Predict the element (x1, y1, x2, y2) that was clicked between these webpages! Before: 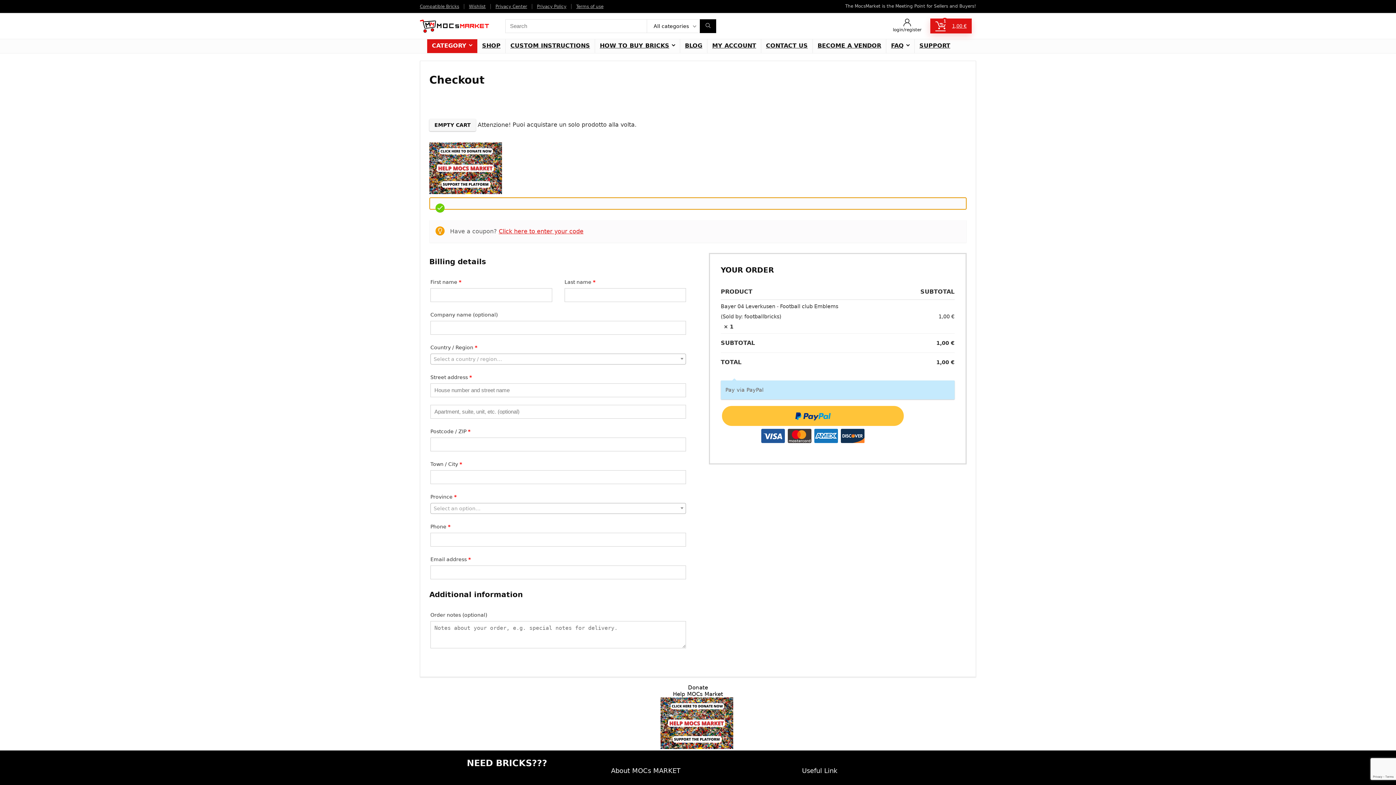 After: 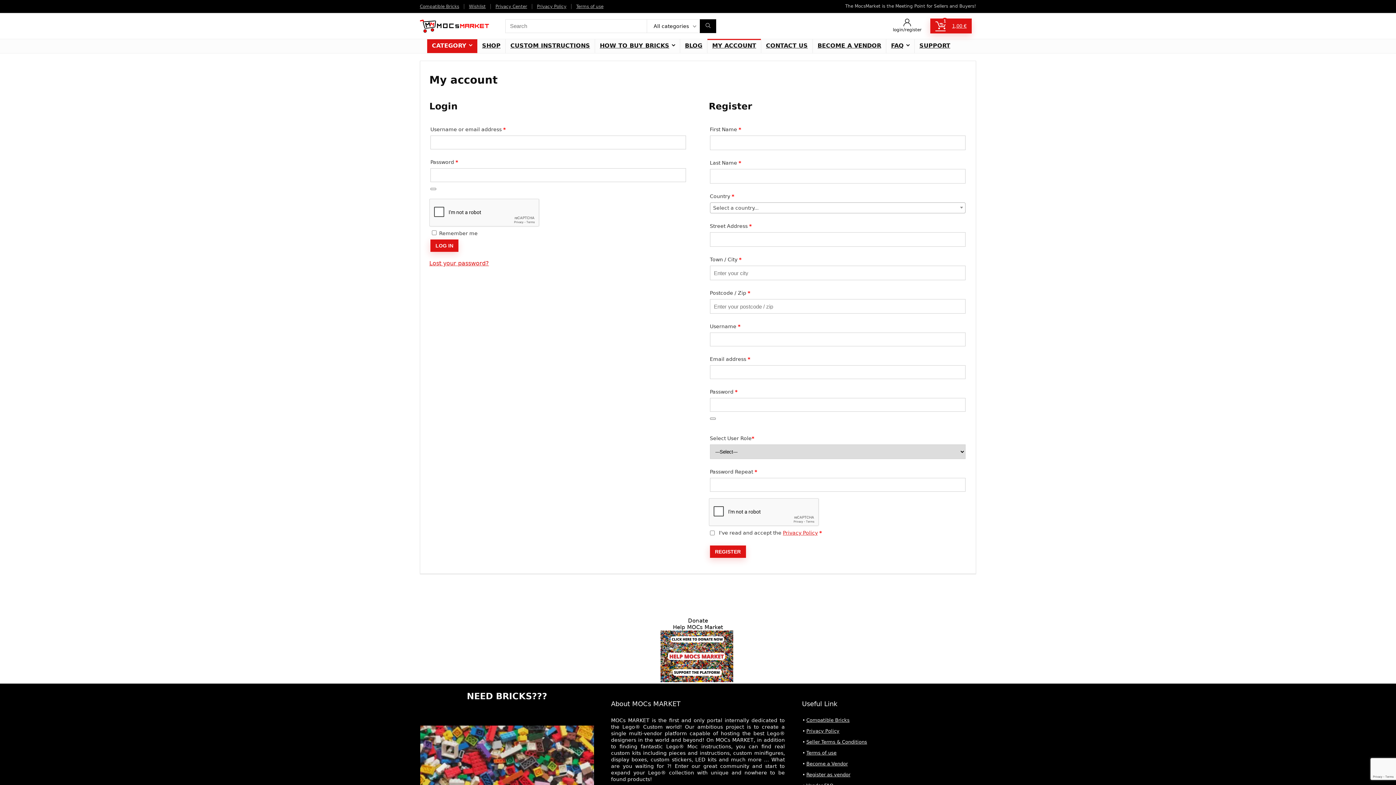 Action: label: MY ACCOUNT bbox: (707, 39, 761, 53)